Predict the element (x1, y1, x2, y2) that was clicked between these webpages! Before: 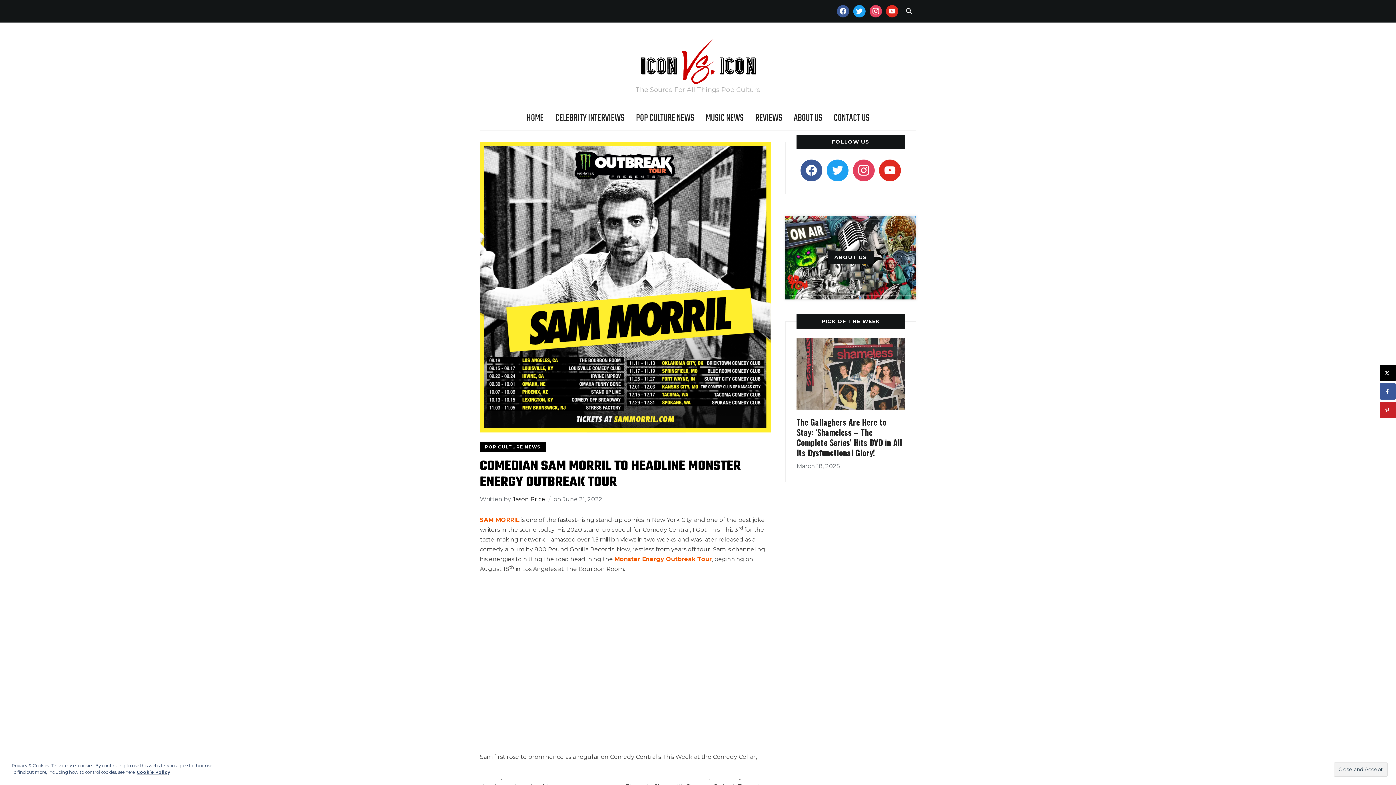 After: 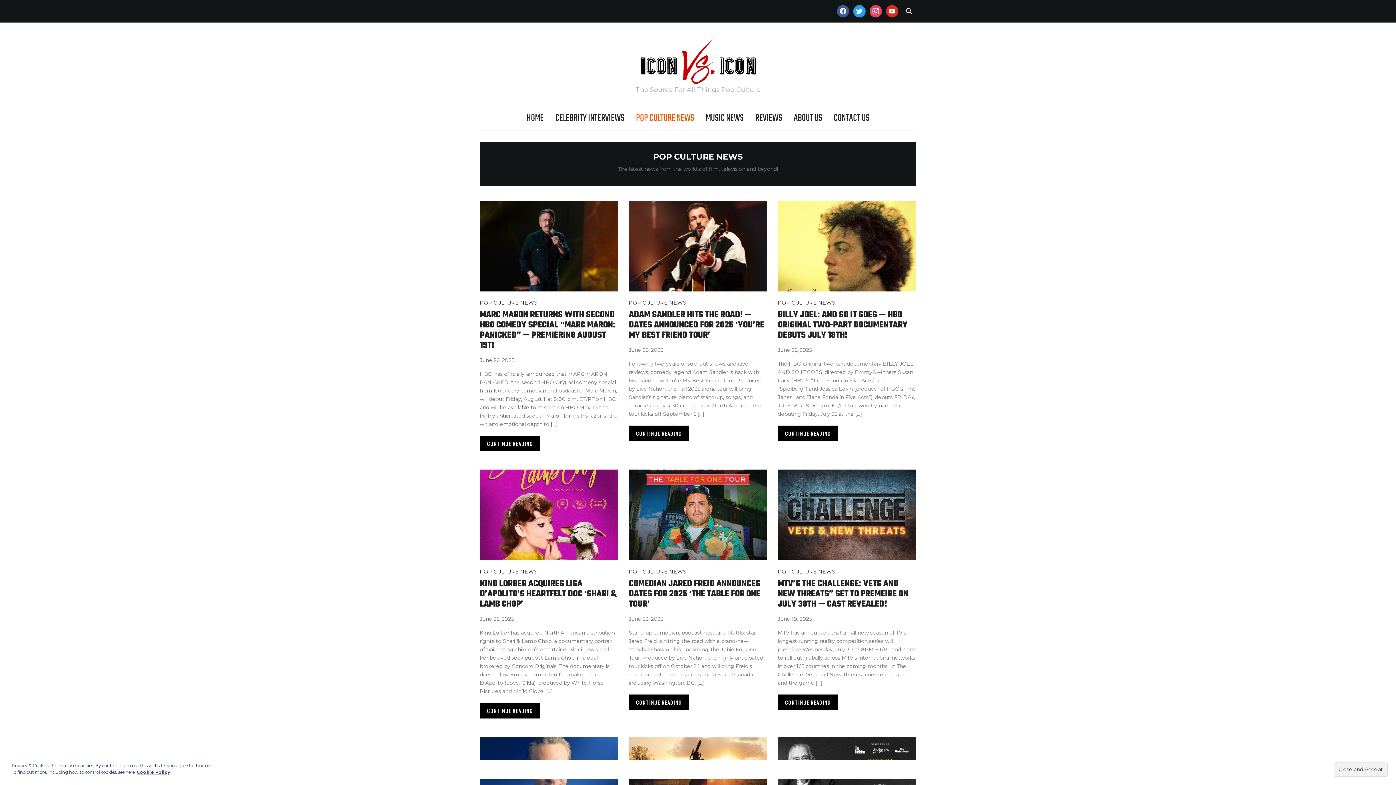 Action: bbox: (636, 109, 694, 126) label: POP CULTURE NEWS